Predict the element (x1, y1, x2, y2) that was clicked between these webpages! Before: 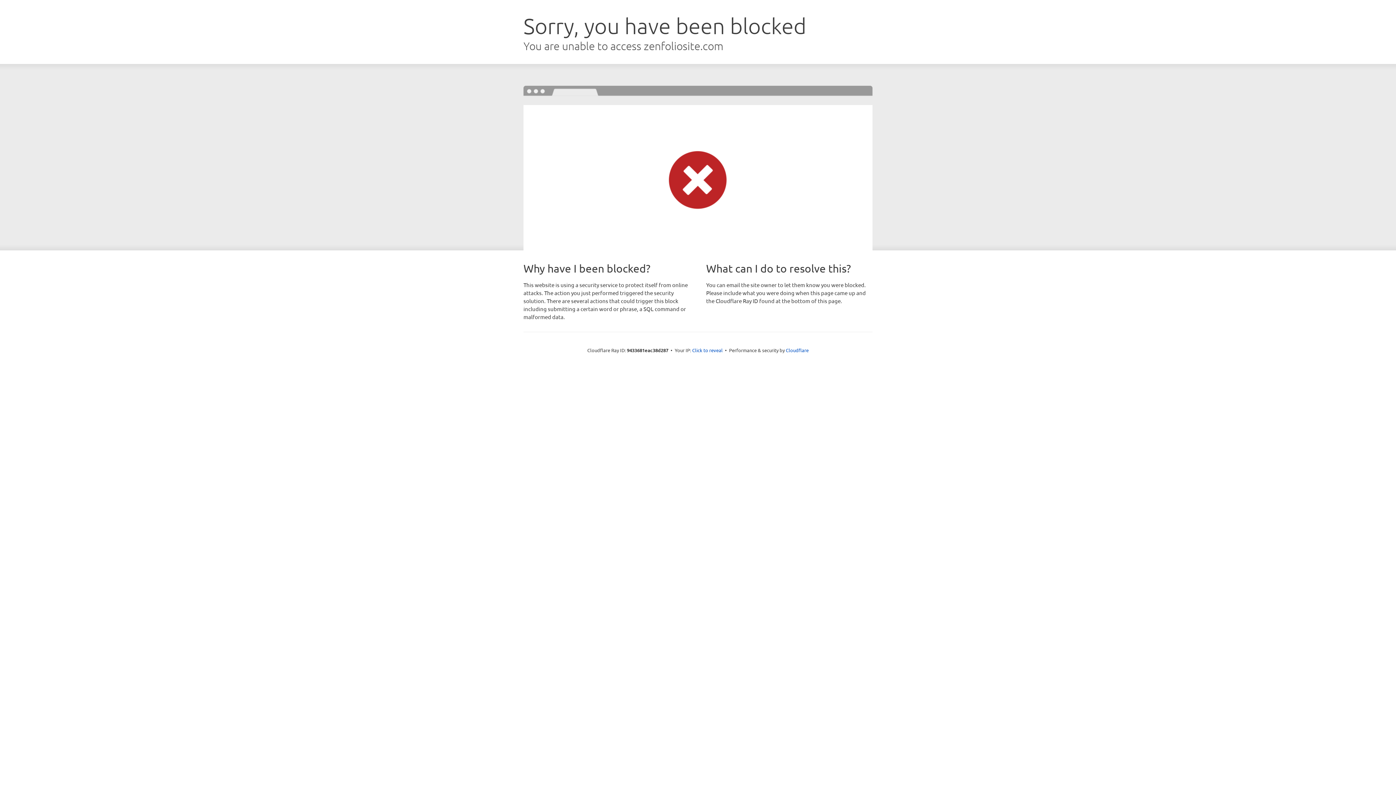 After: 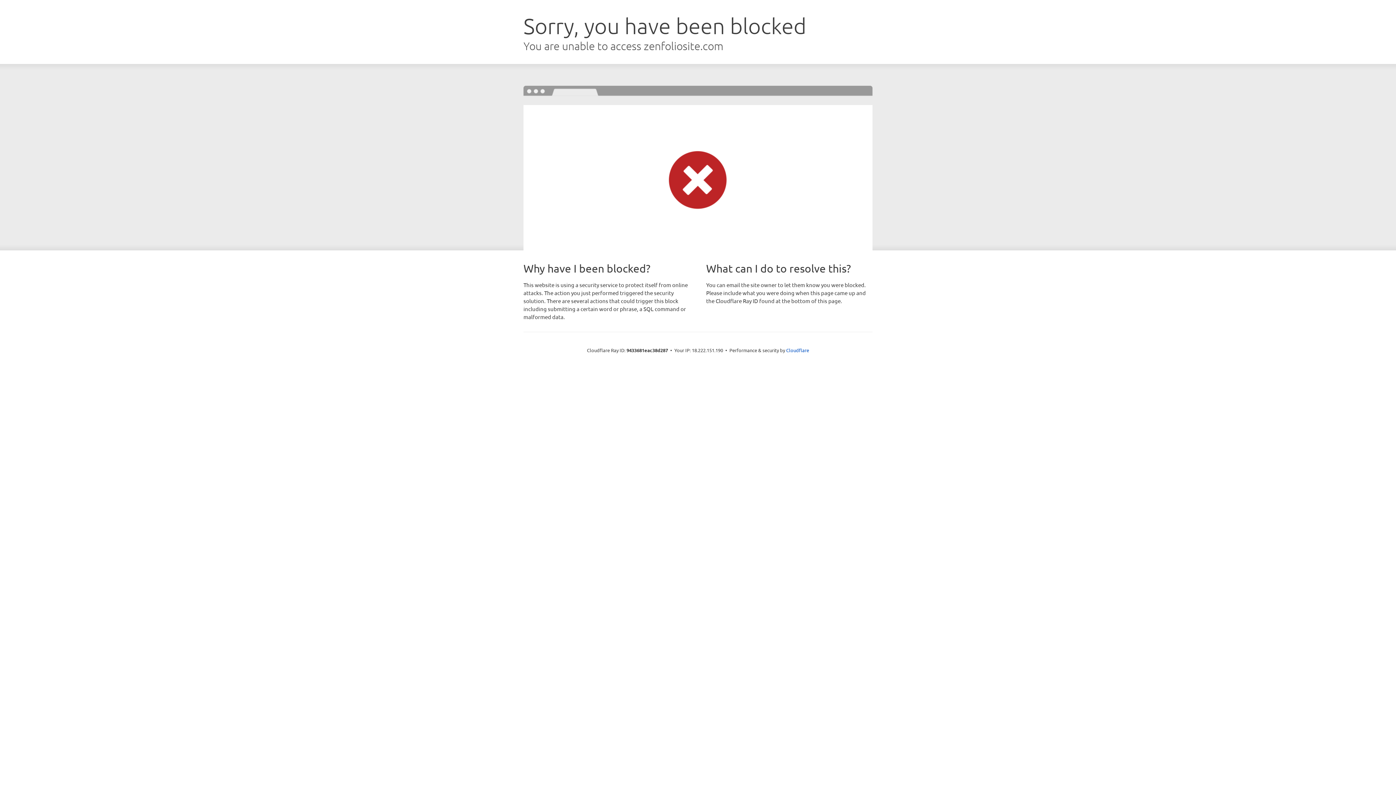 Action: label: Click to reveal bbox: (692, 346, 722, 353)